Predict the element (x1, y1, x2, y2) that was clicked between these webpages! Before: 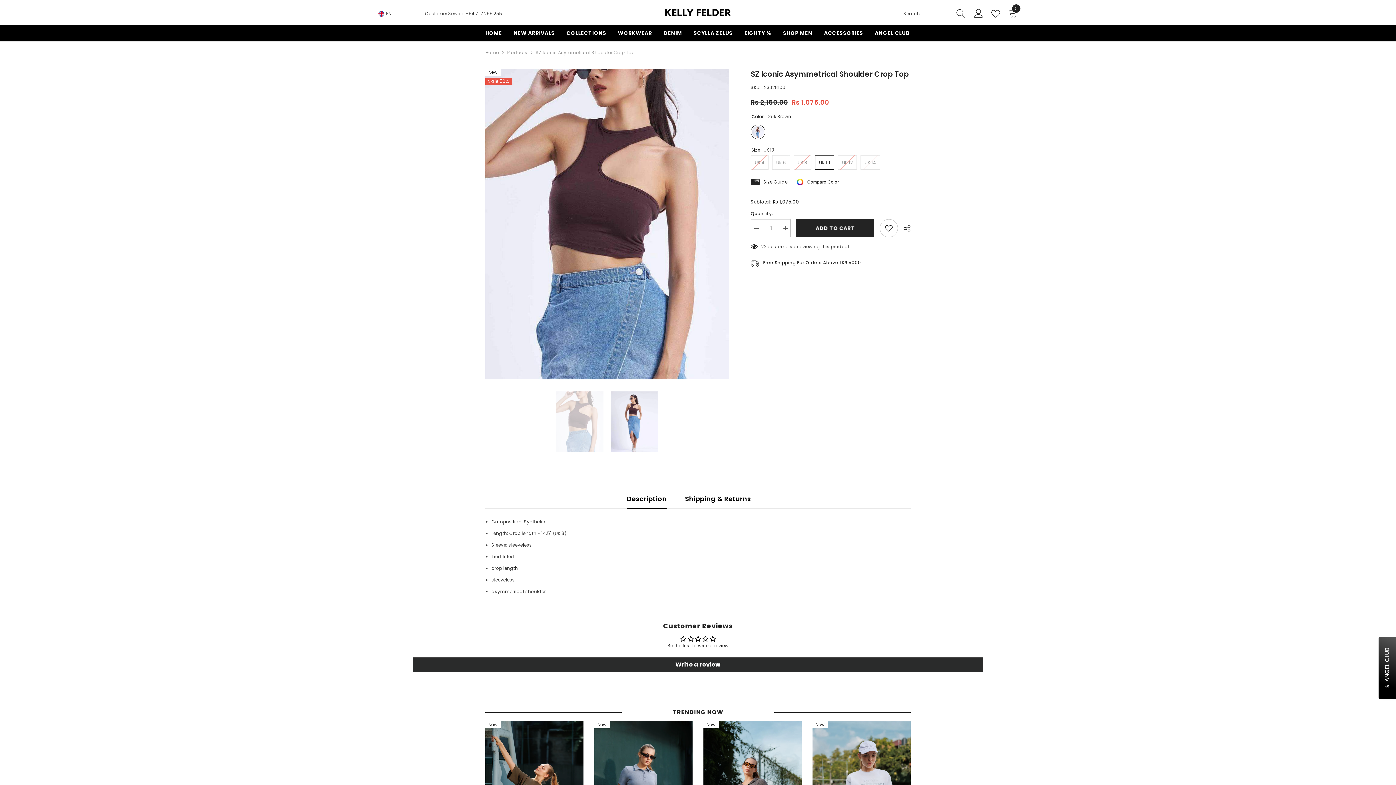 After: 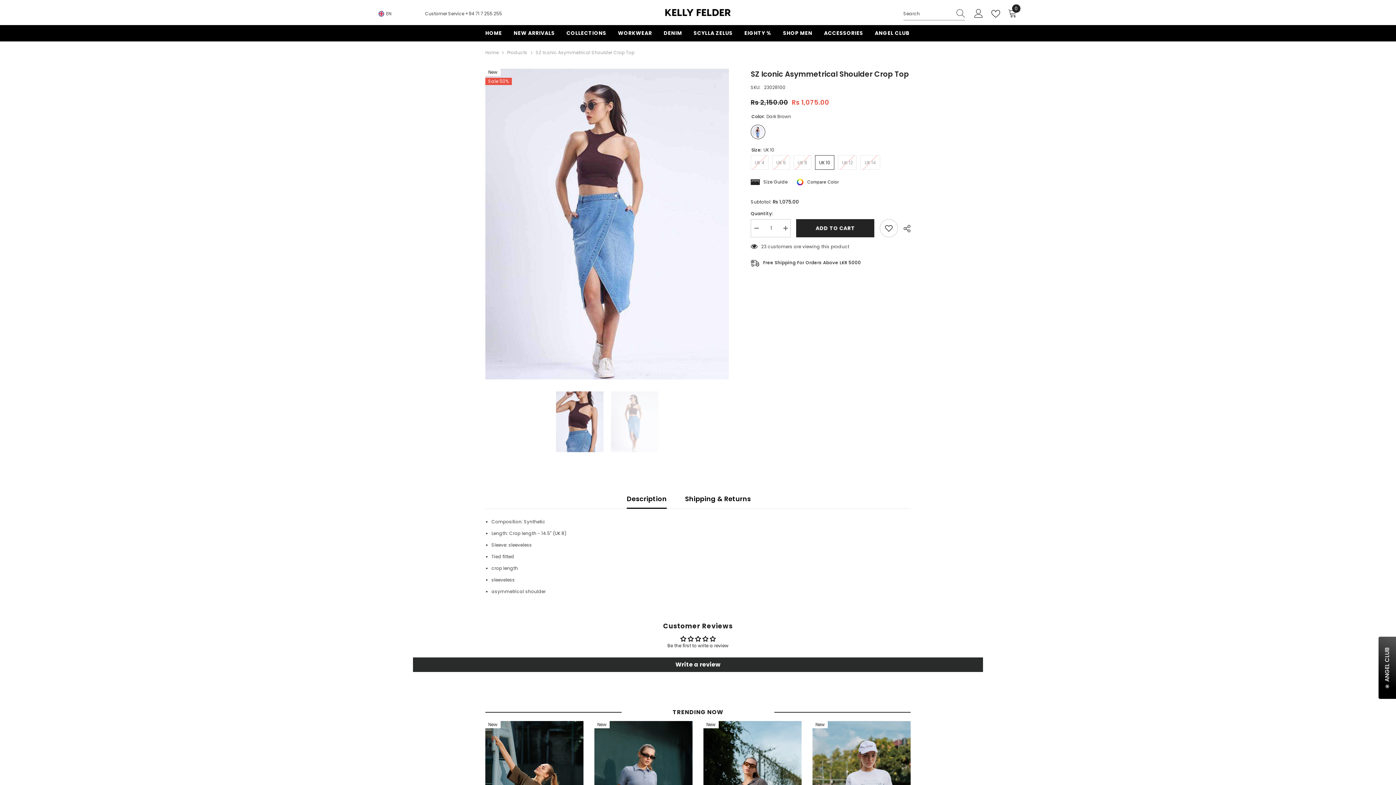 Action: bbox: (991, 9, 1003, 18)